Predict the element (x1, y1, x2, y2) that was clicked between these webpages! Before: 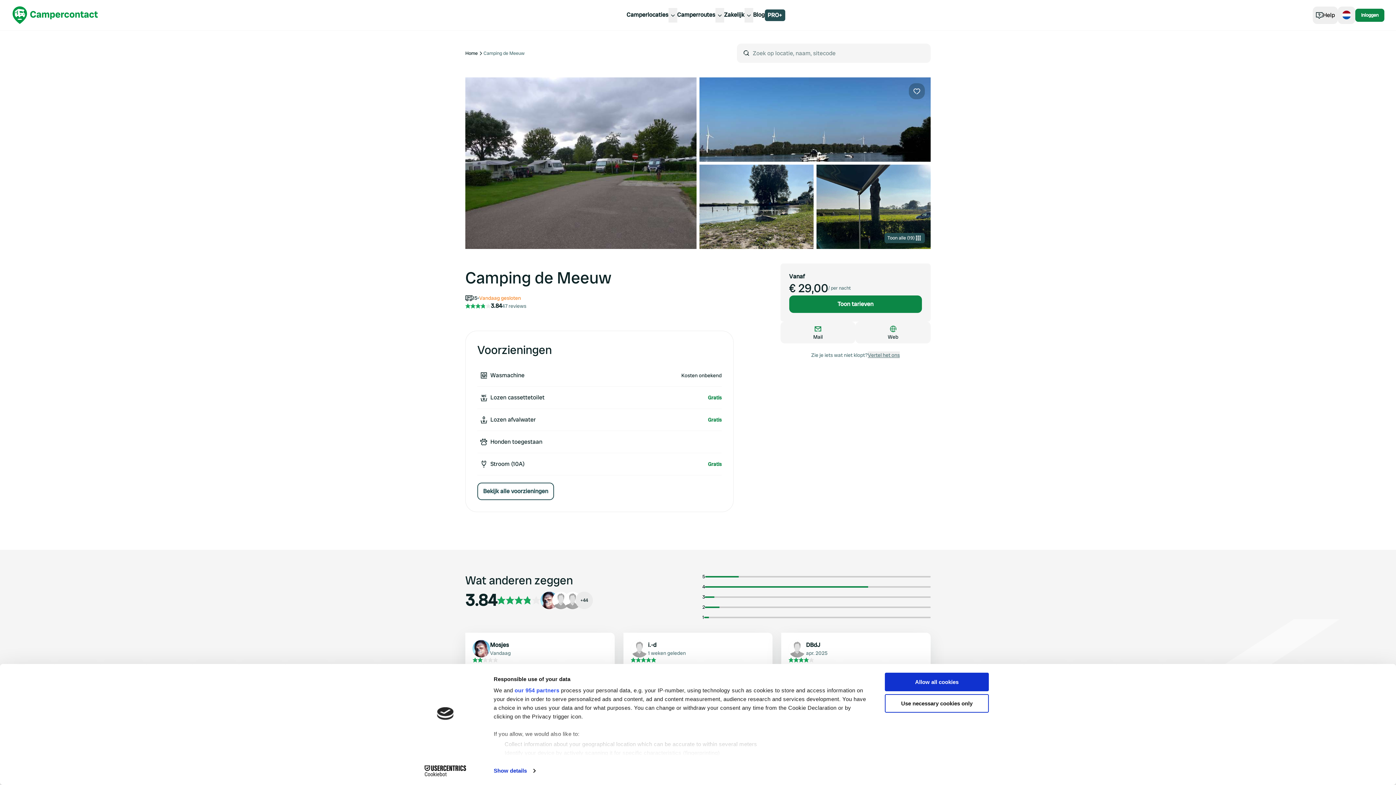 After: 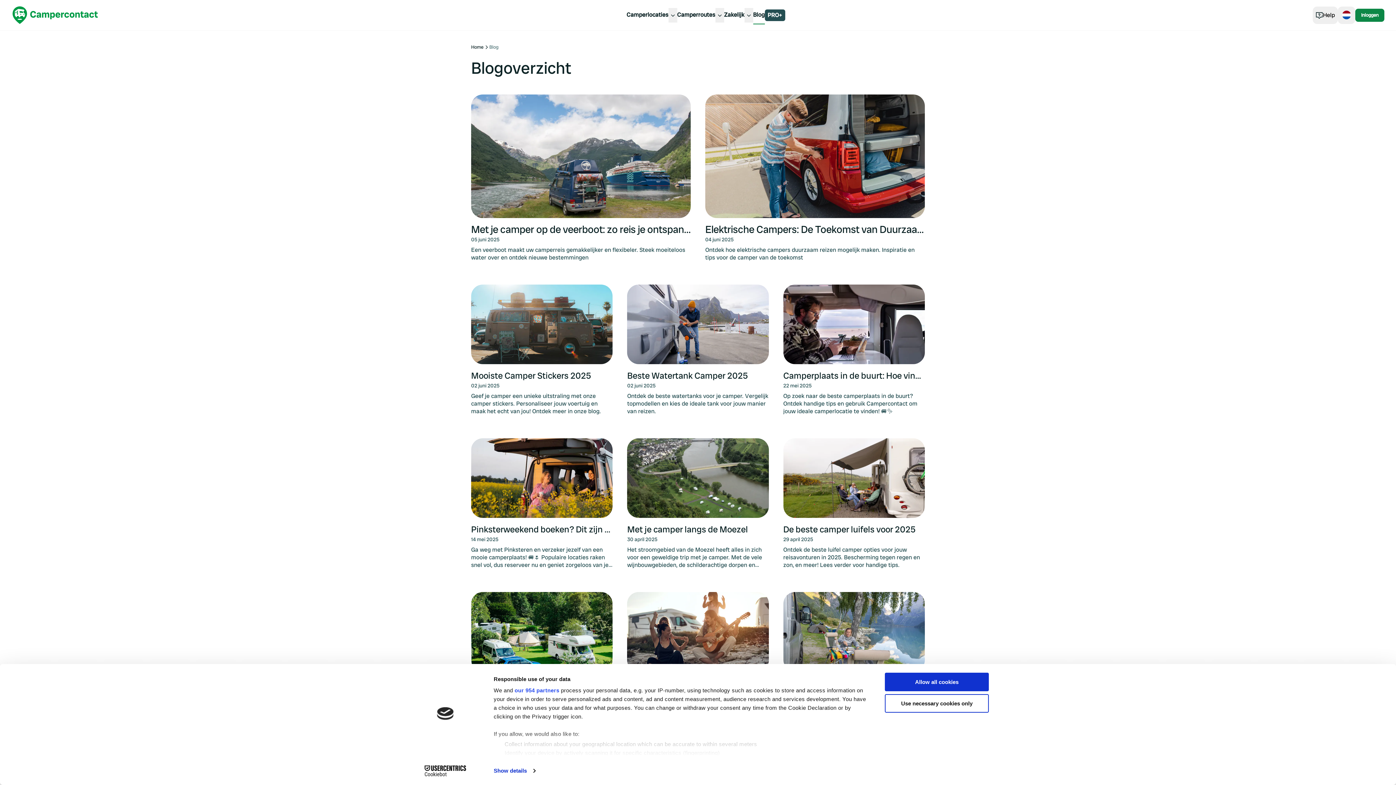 Action: bbox: (753, 6, 764, 24) label: Blog